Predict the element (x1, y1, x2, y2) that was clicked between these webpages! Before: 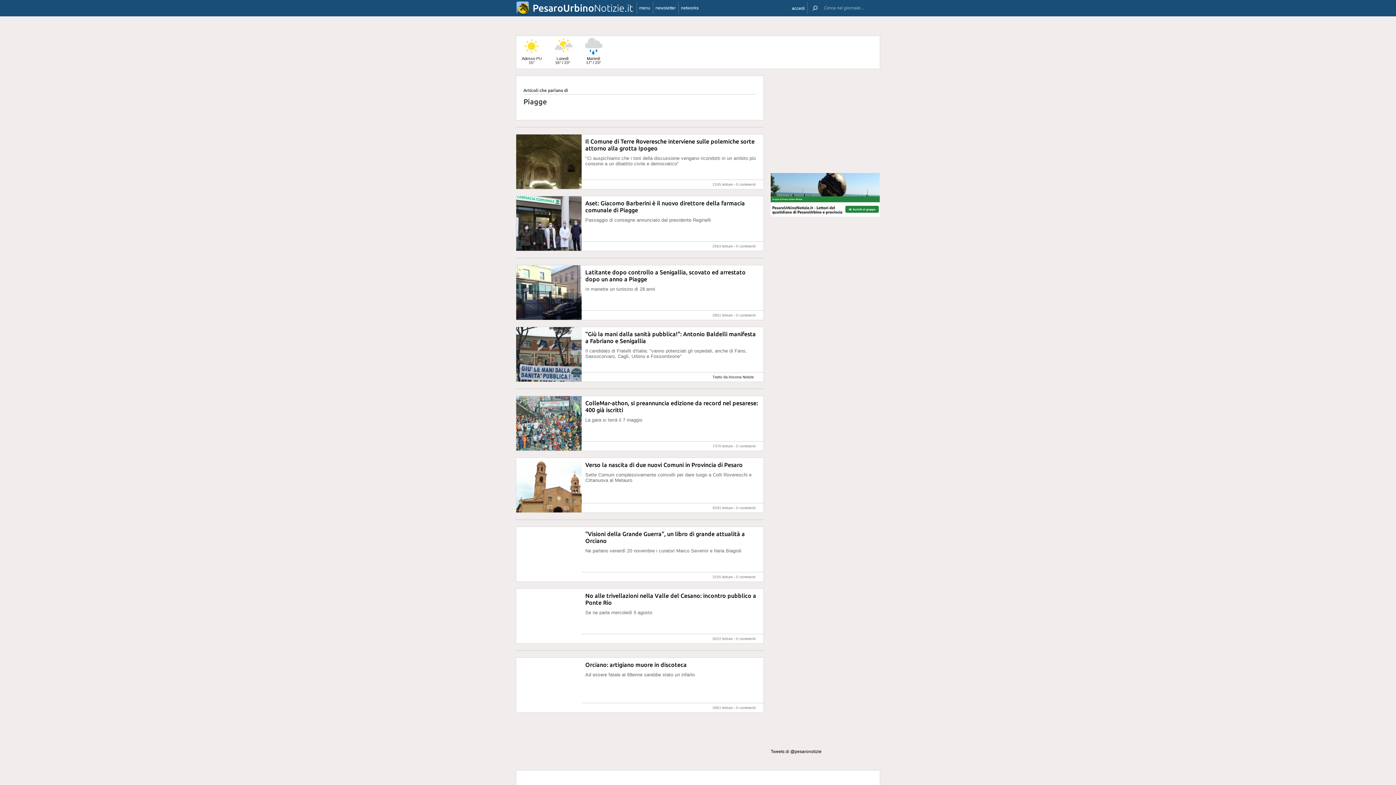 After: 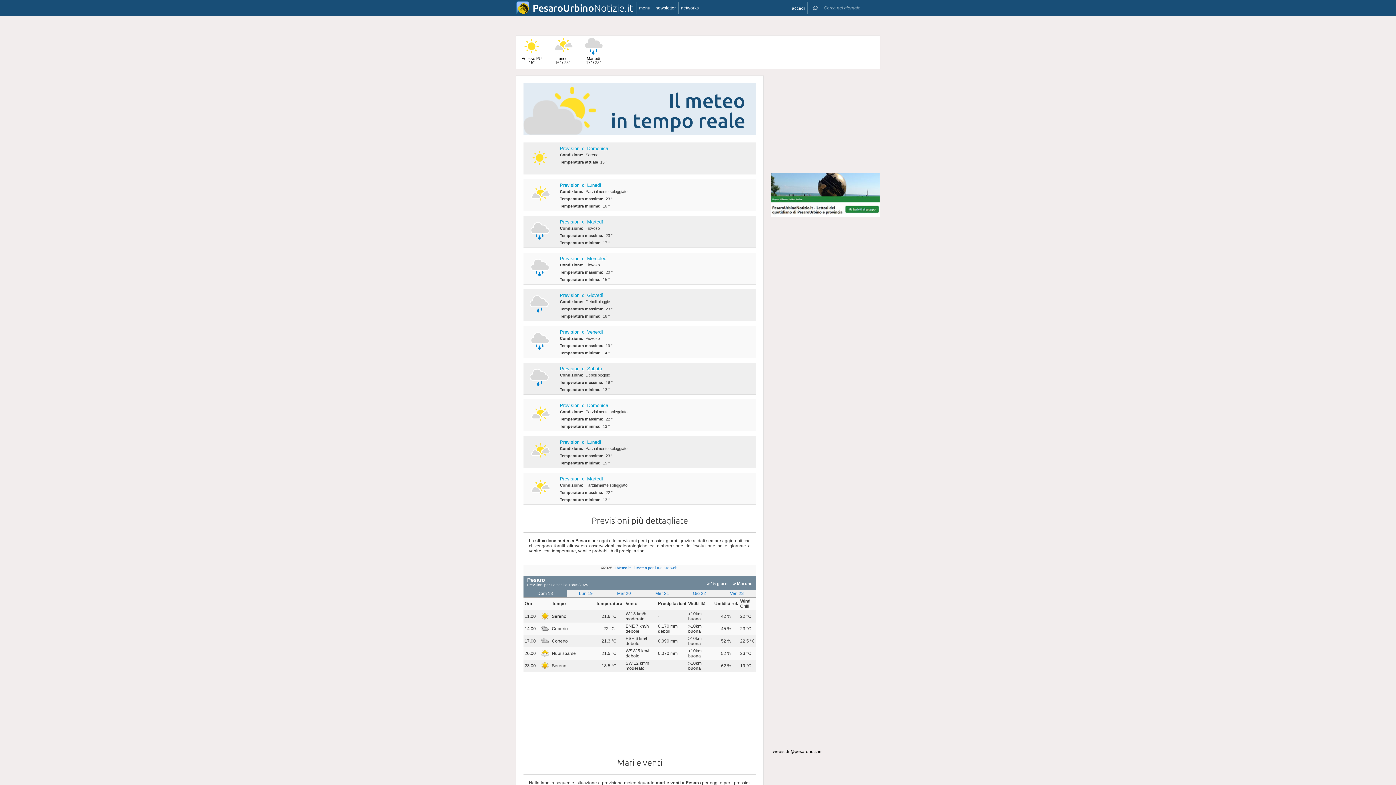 Action: label:  Martedì
17° / 23° bbox: (578, 36, 609, 68)